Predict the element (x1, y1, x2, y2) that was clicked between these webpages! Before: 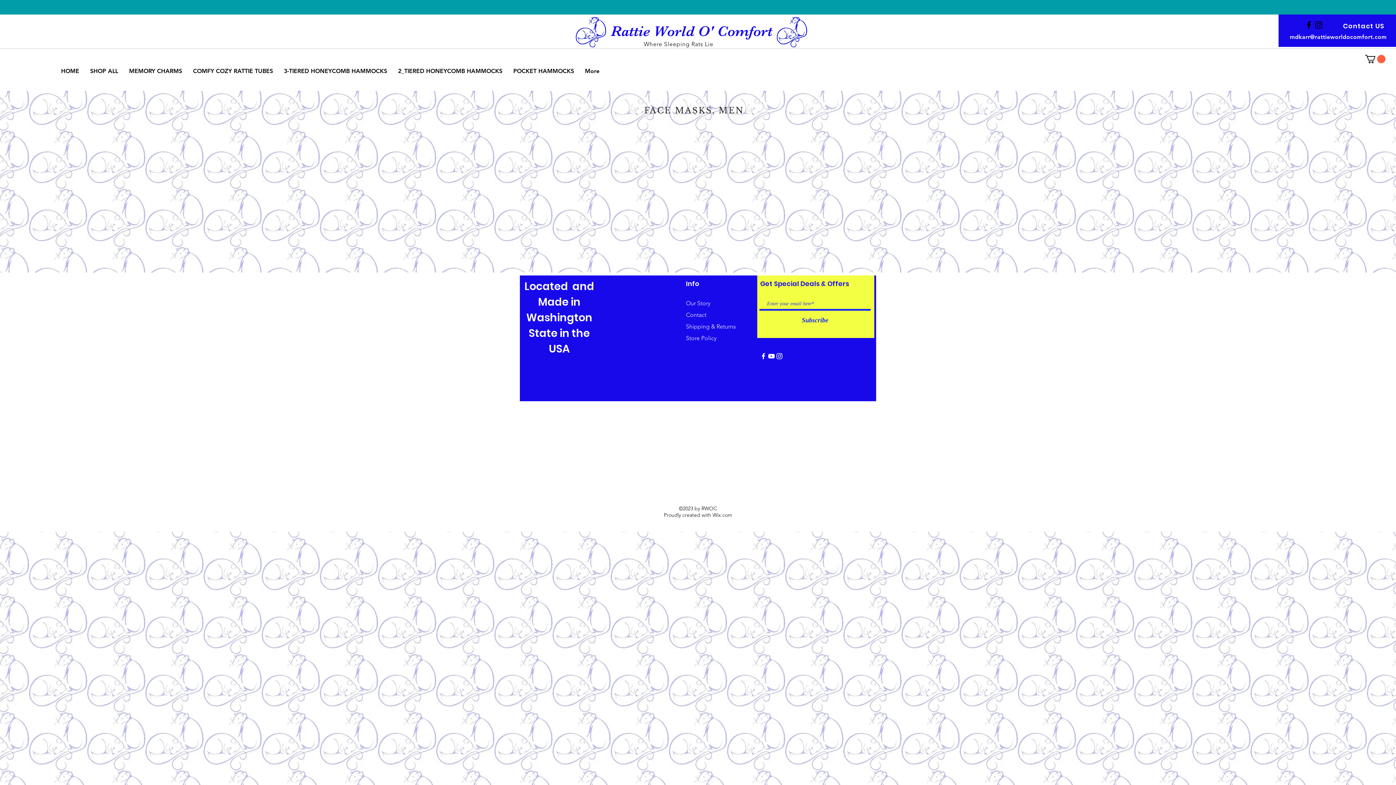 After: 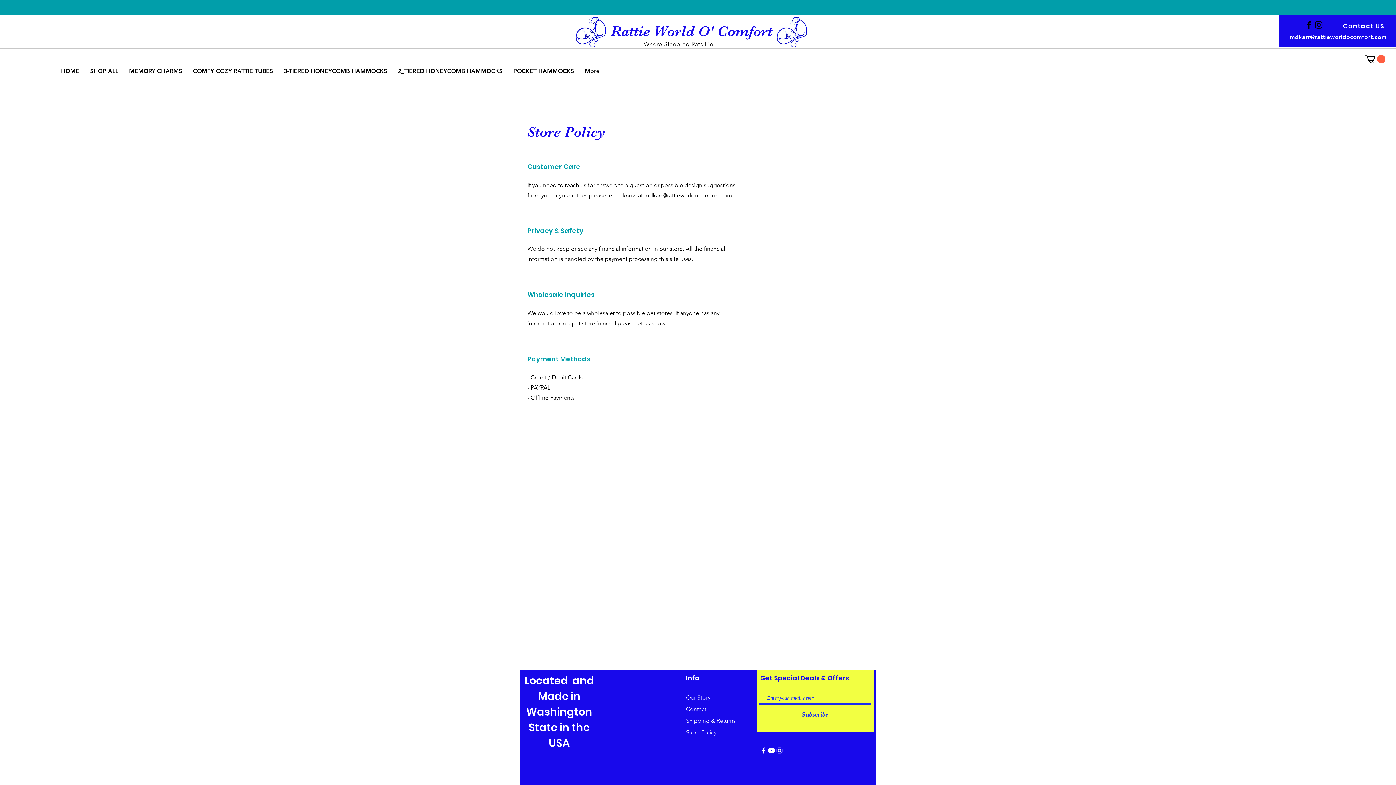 Action: bbox: (686, 334, 716, 341) label: Store Policy